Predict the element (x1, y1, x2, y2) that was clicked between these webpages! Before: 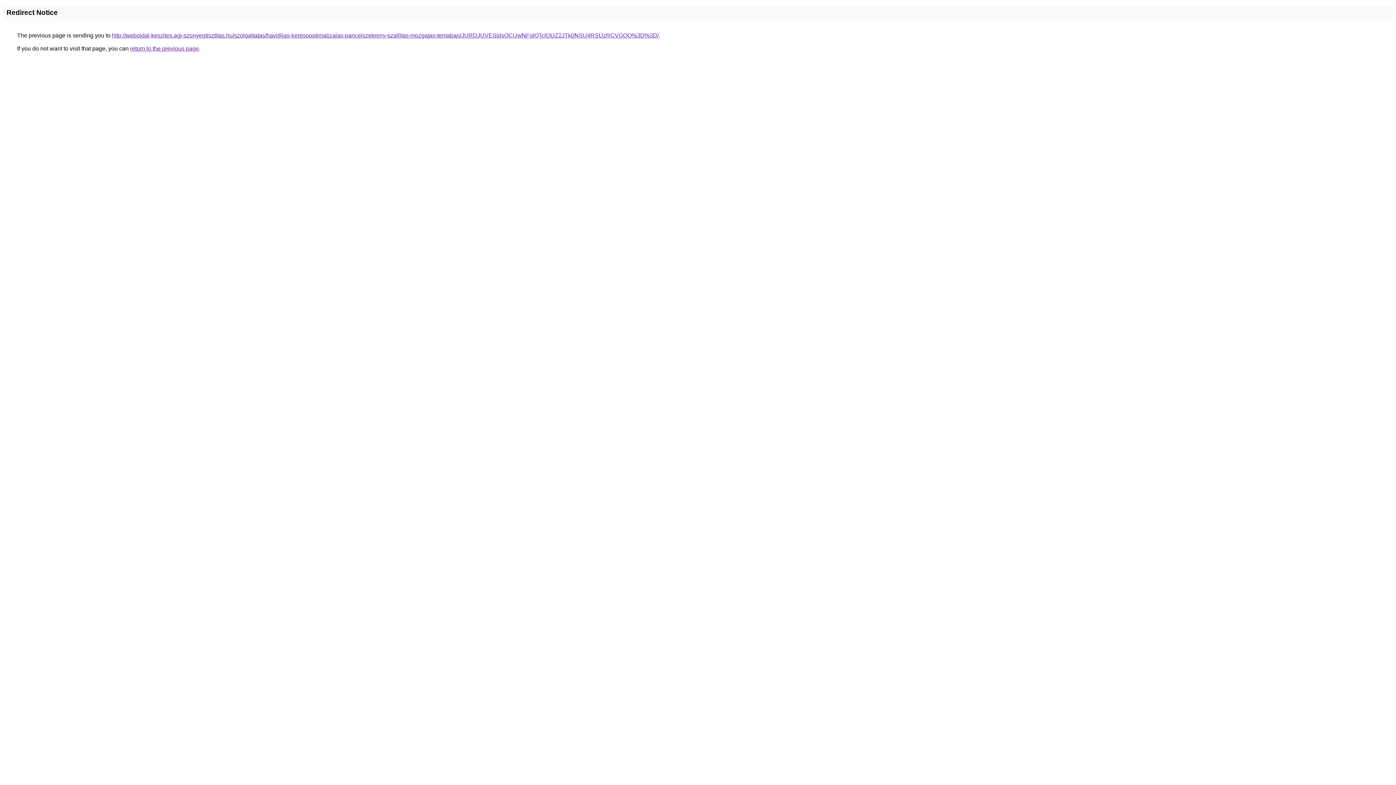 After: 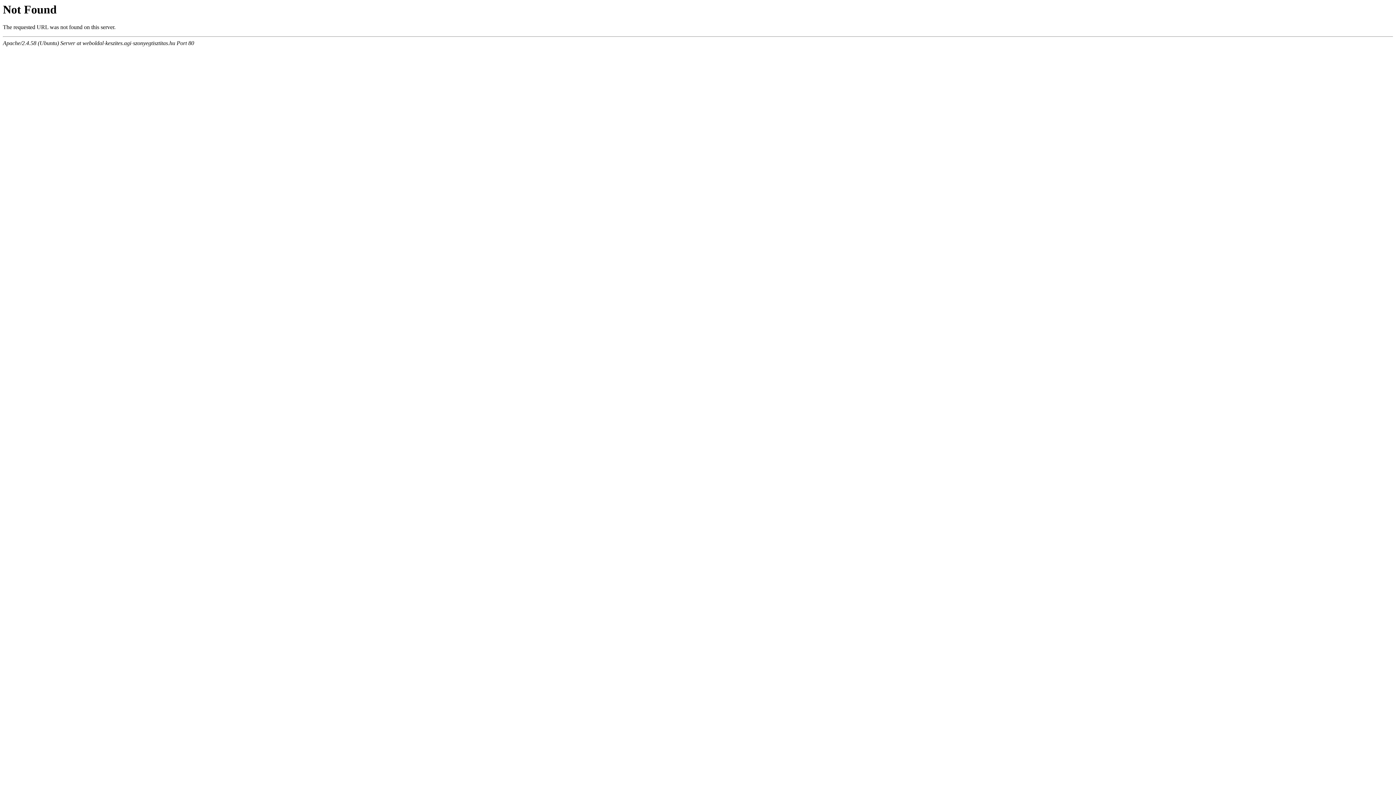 Action: label: http://weboldal-keszites.agi-szonyegtisztitas.hu/szolgaltatas/havidijas-keresooptimalizalas-pancelszekreny-szallitas-mozgatas-temaban/JURDJUVESldsOCUwNFglQTclOUZ2JTk0NSU4RSUzRCVGQQ%3D%3D/ bbox: (112, 32, 658, 38)